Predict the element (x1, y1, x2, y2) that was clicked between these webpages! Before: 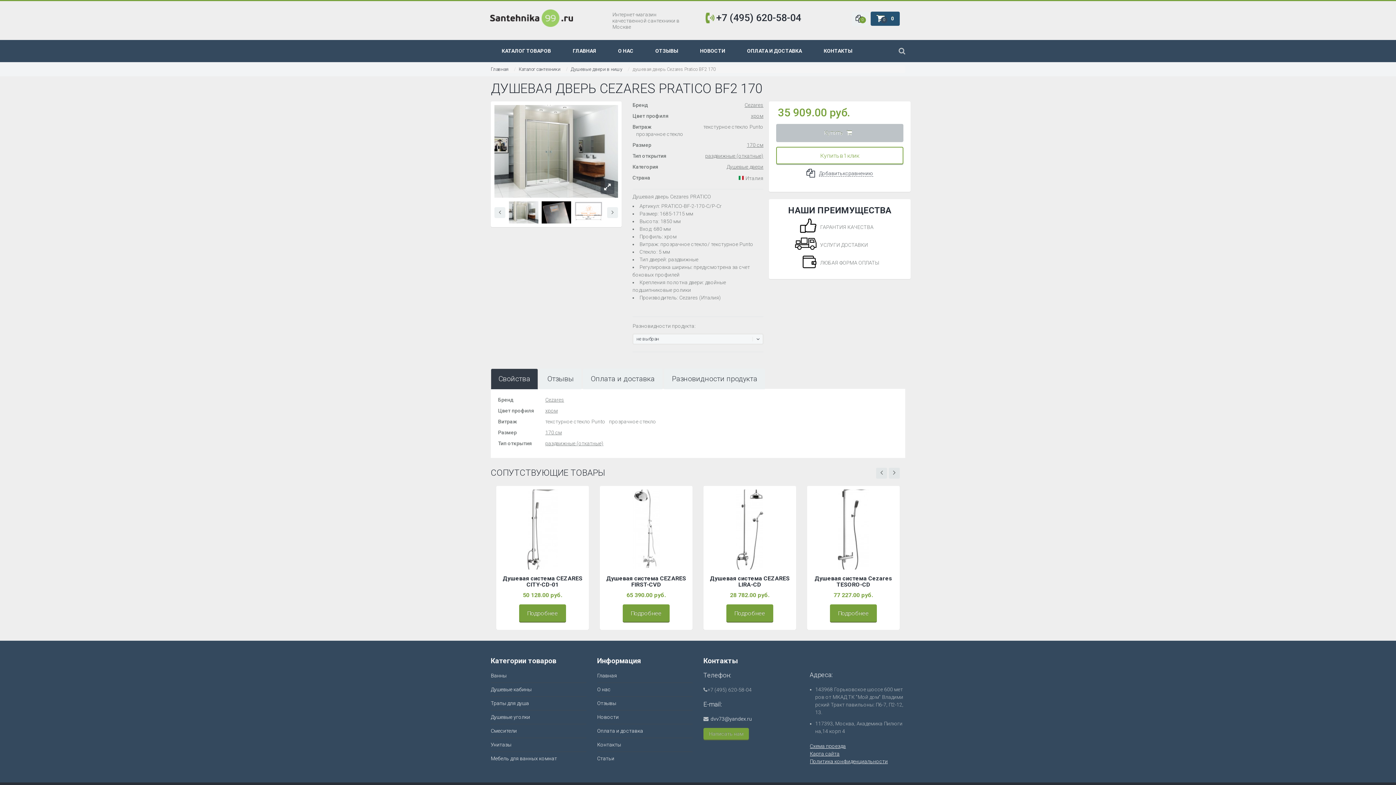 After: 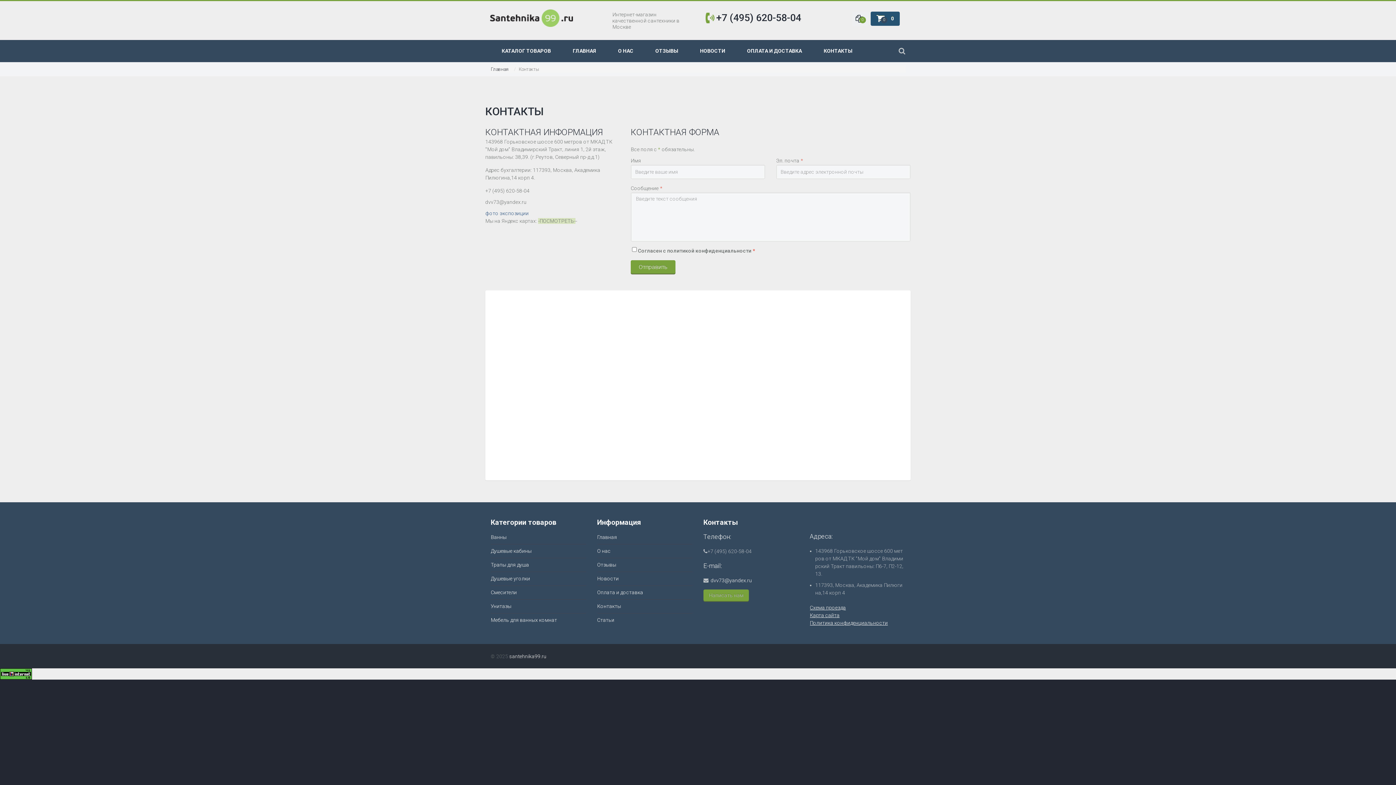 Action: label: Написать нам bbox: (703, 728, 749, 740)